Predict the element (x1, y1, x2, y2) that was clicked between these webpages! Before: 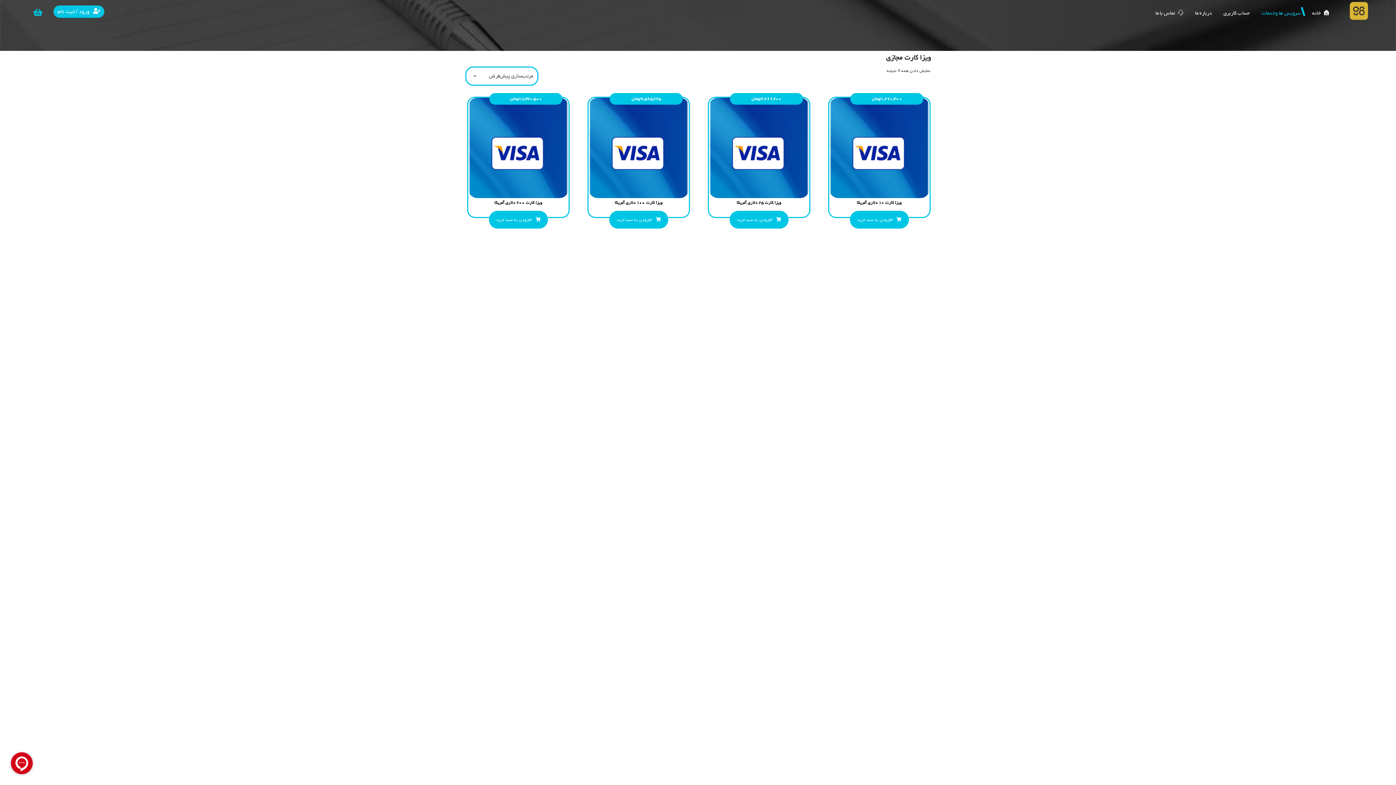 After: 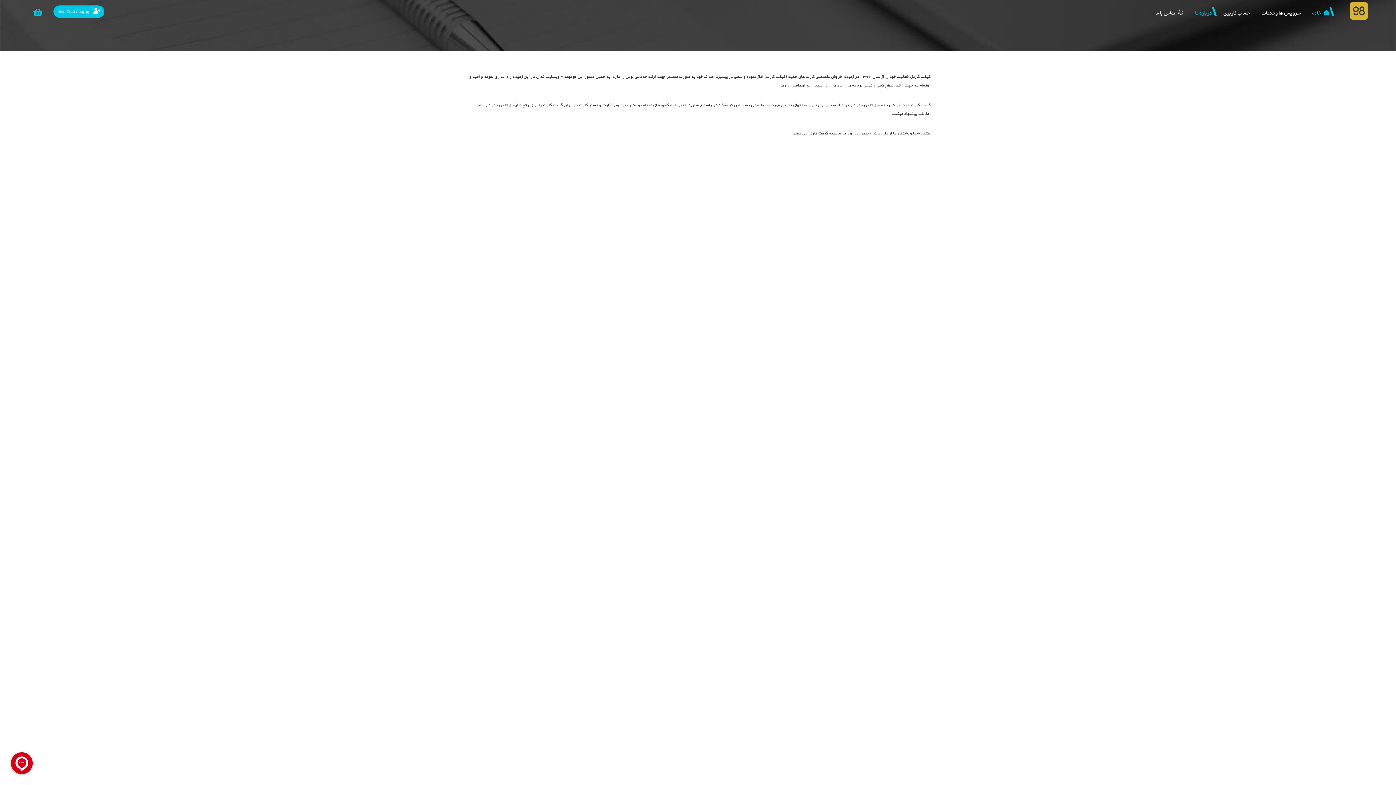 Action: label: درباره ما bbox: (1195, 7, 1212, 19)